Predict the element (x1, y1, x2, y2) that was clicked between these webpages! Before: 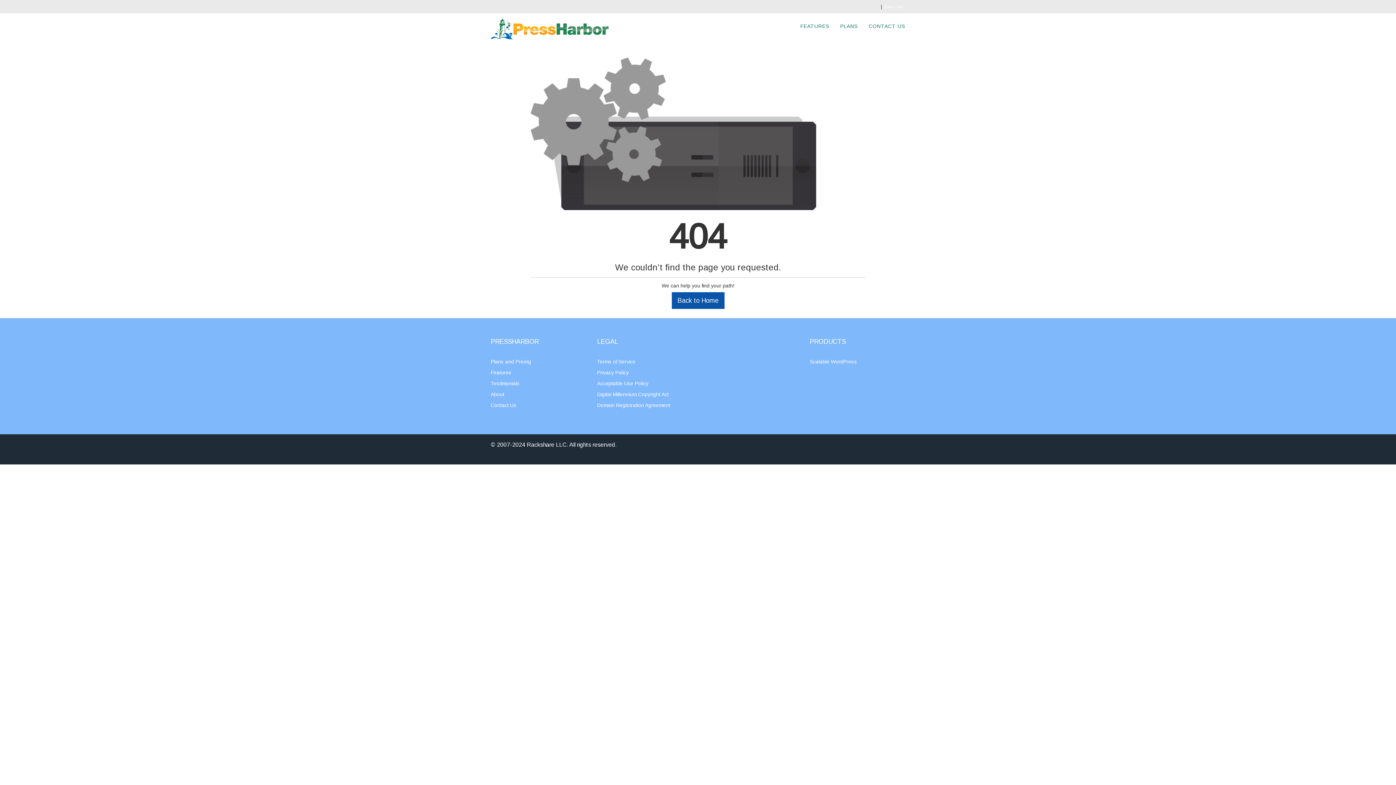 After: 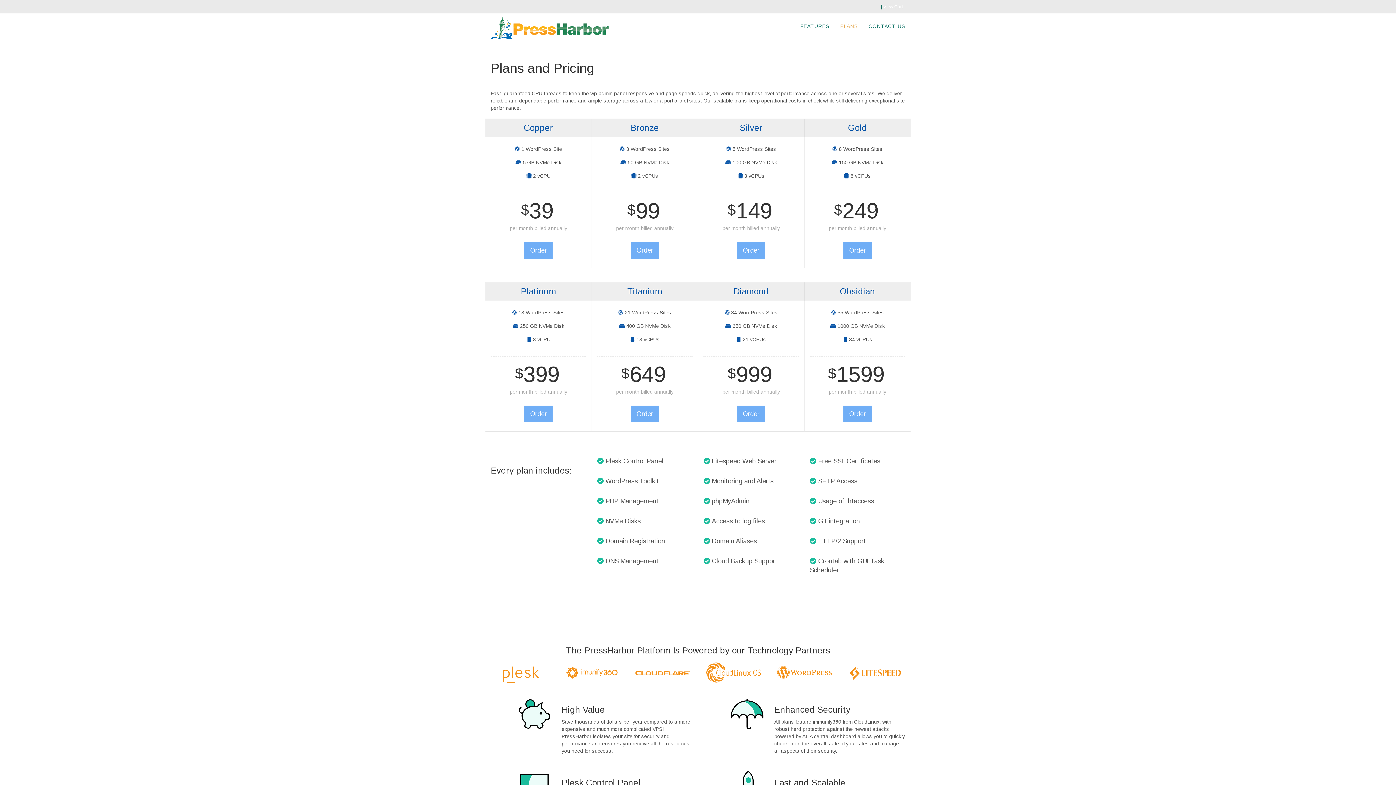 Action: label: PLANS bbox: (835, 13, 863, 38)